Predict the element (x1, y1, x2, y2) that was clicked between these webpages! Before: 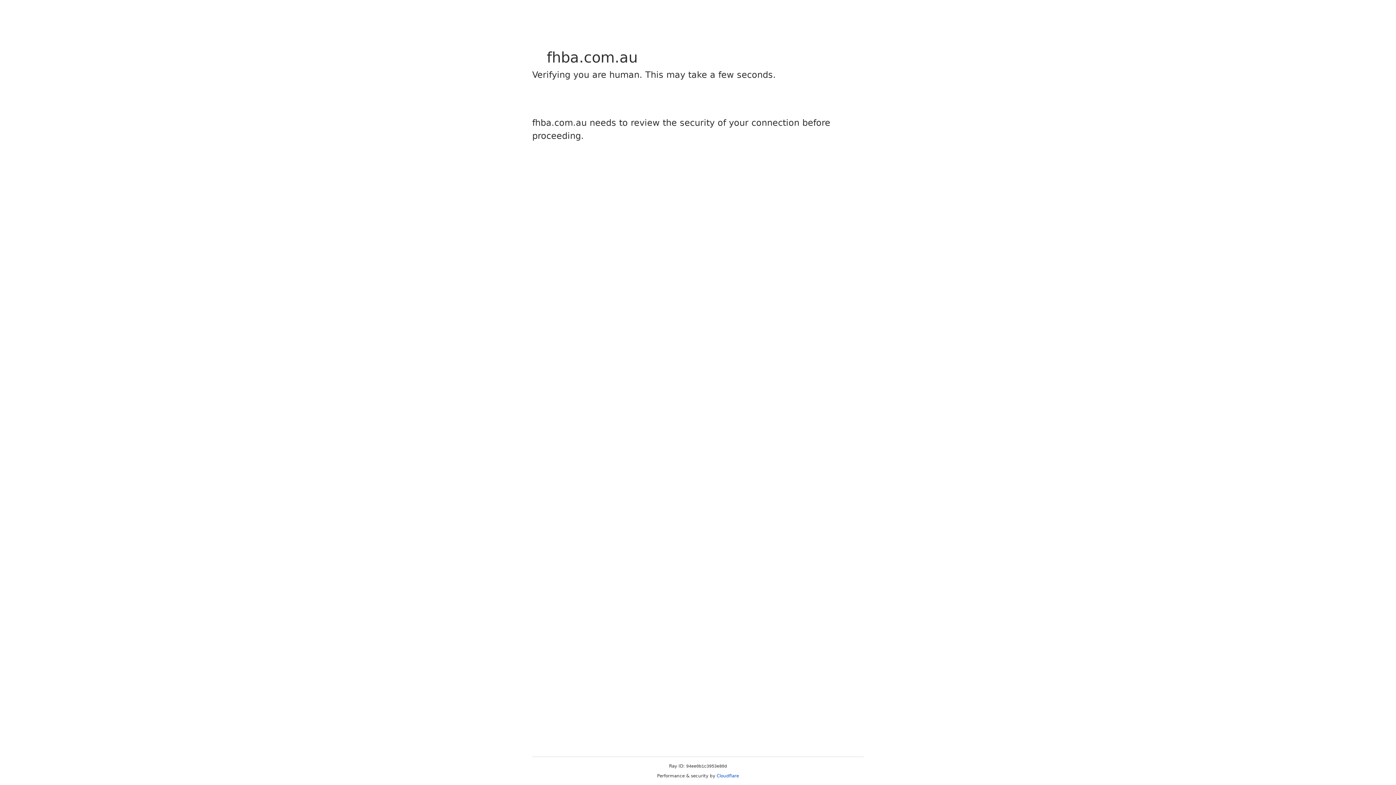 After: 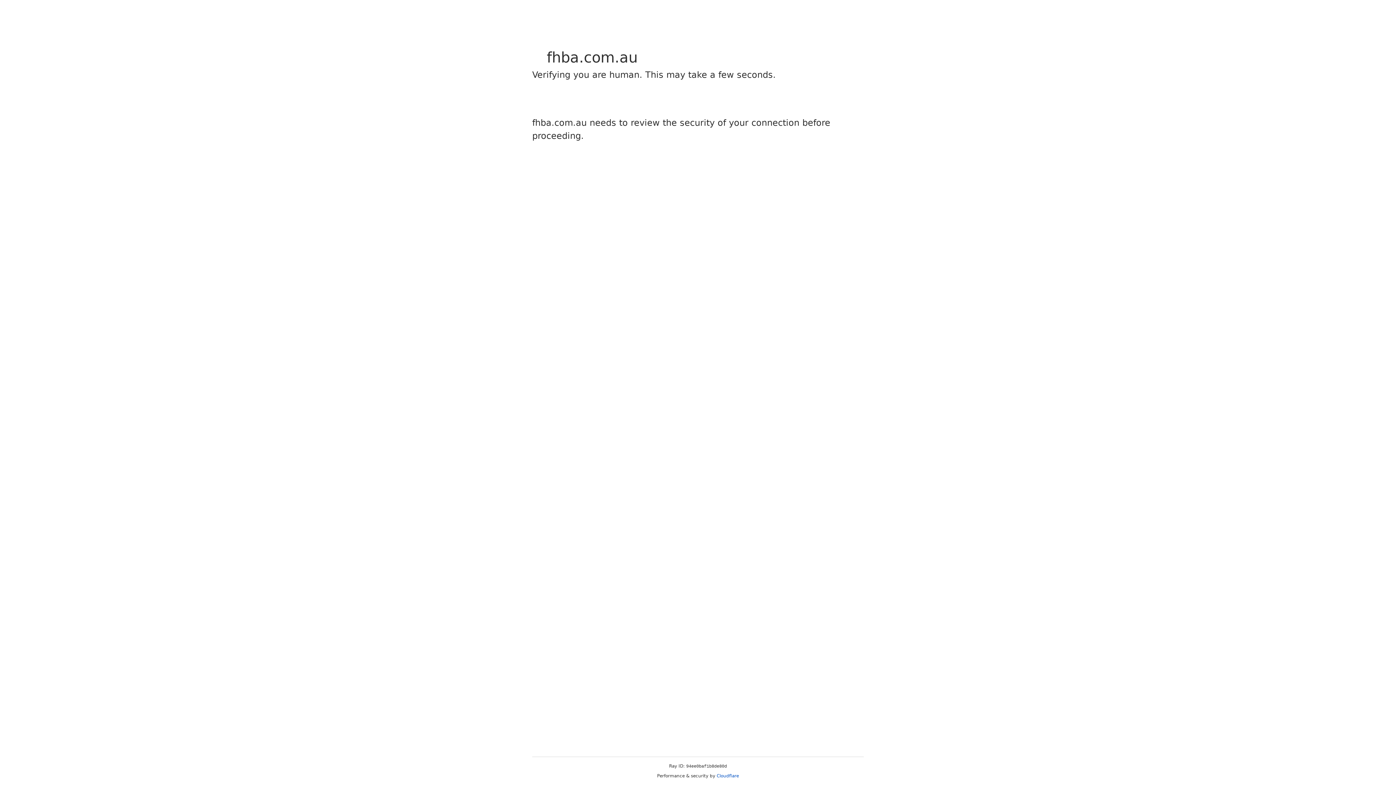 Action: label: Cloudflare bbox: (716, 773, 739, 778)